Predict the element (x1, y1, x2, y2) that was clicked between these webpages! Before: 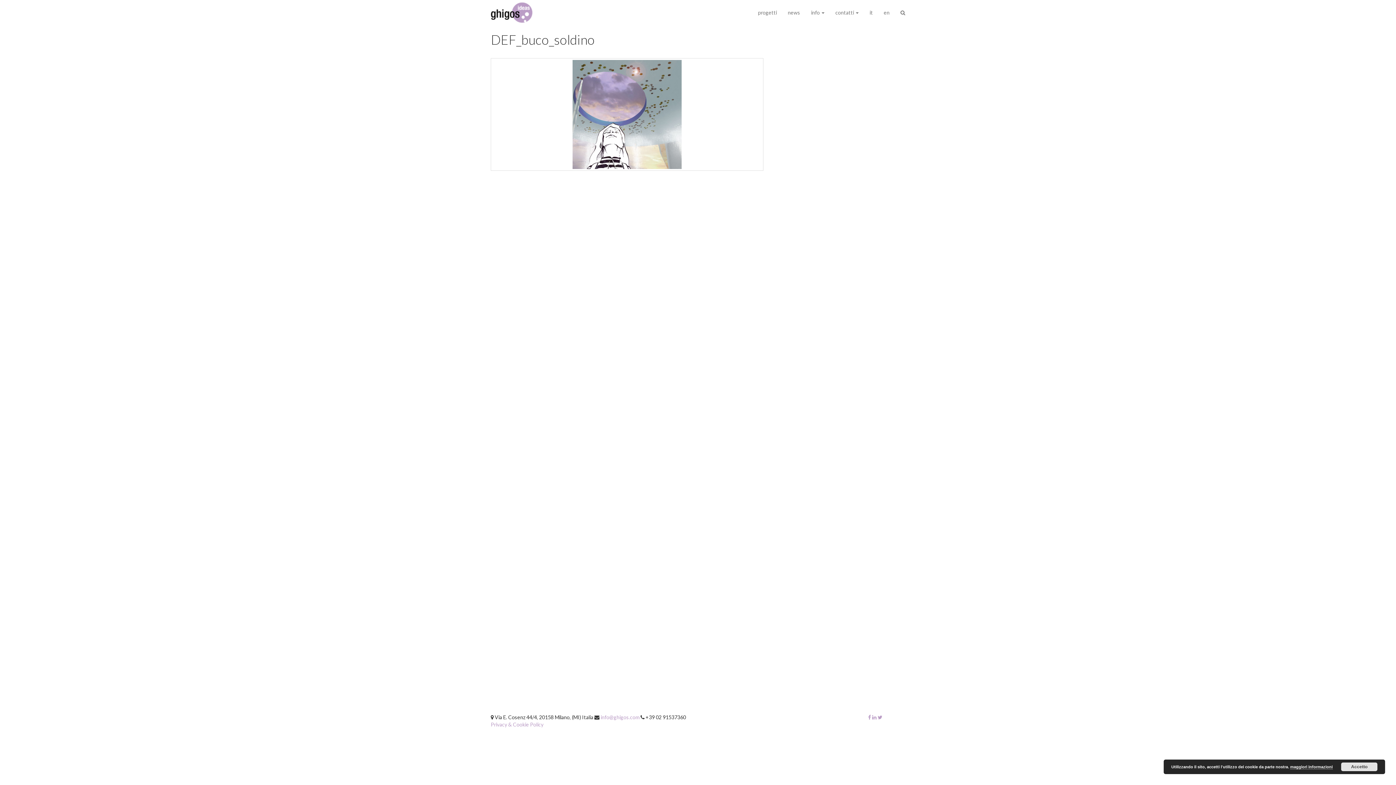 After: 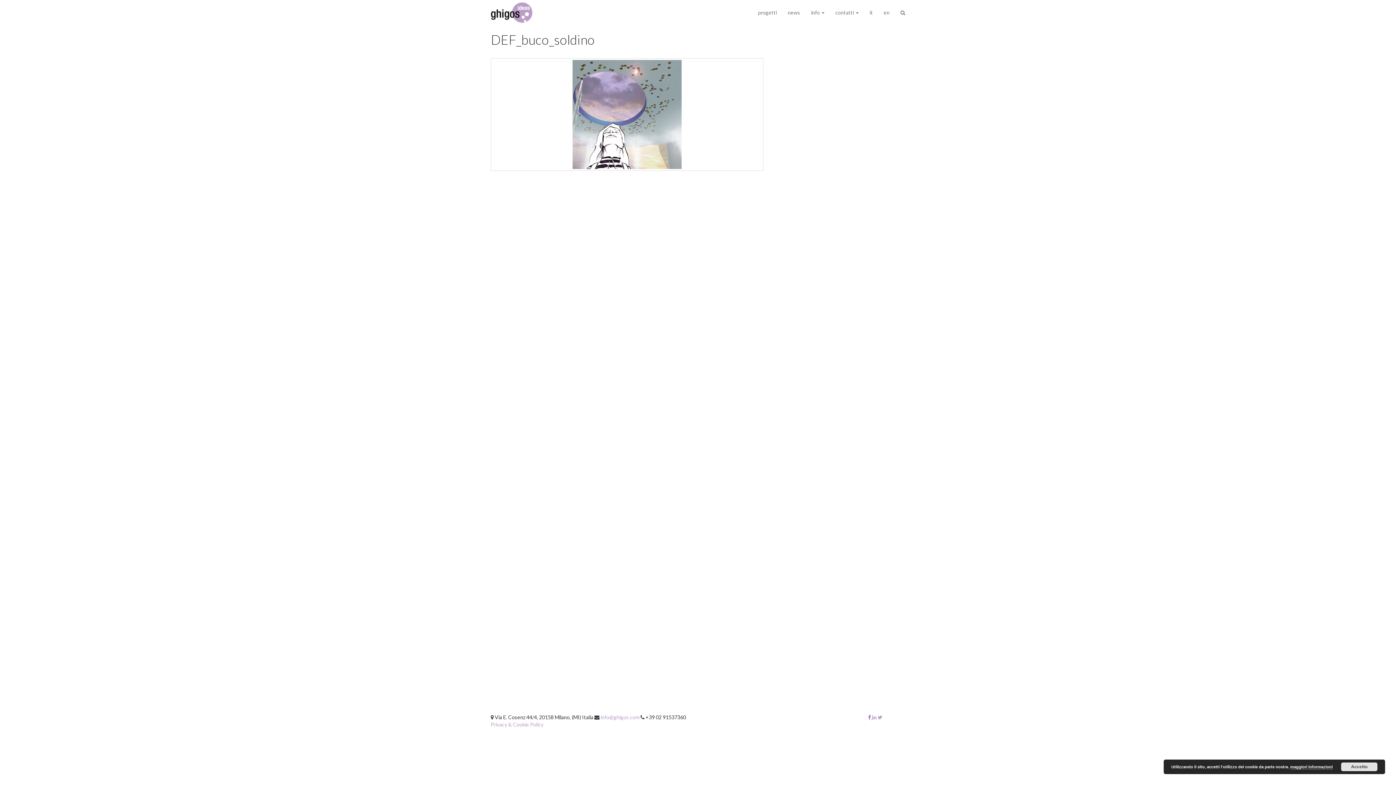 Action: label:   bbox: (868, 714, 872, 720)